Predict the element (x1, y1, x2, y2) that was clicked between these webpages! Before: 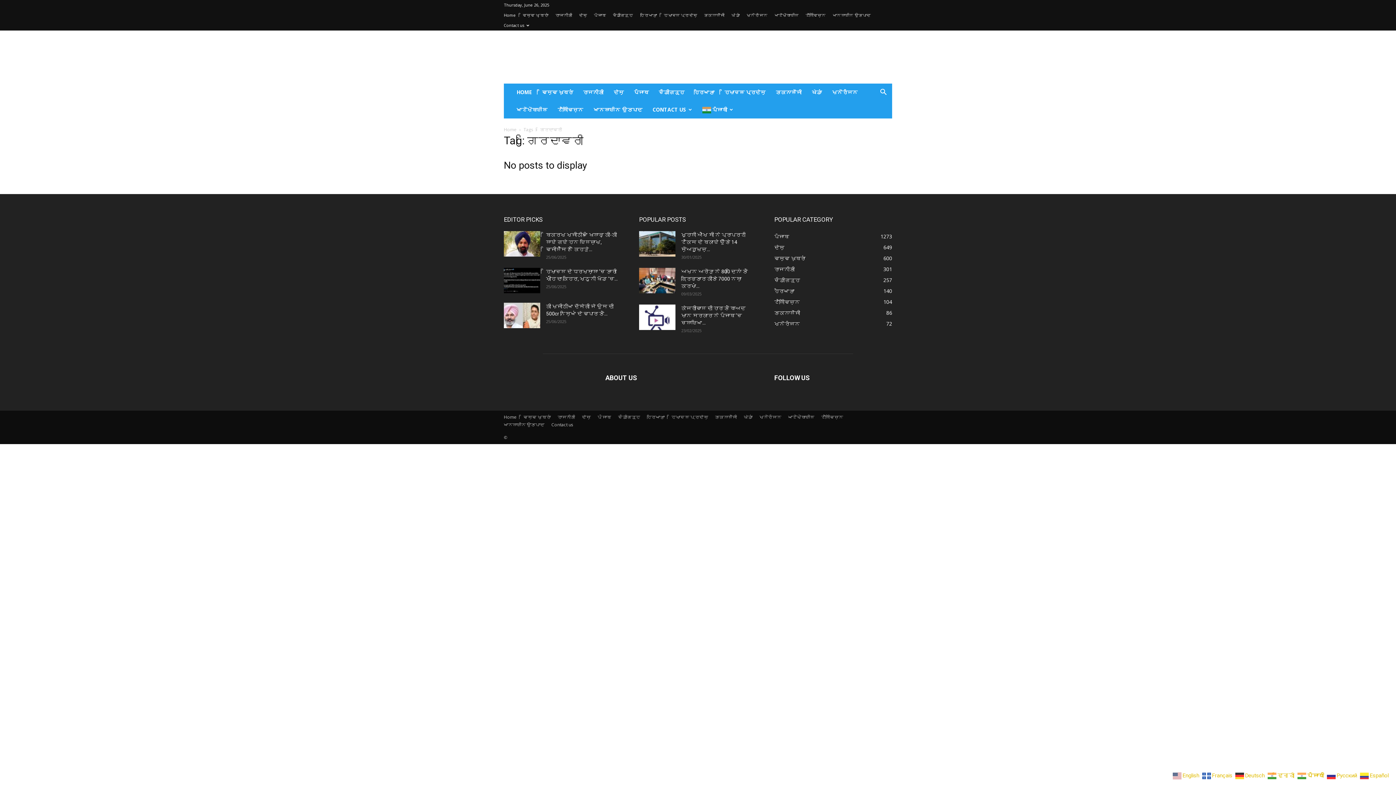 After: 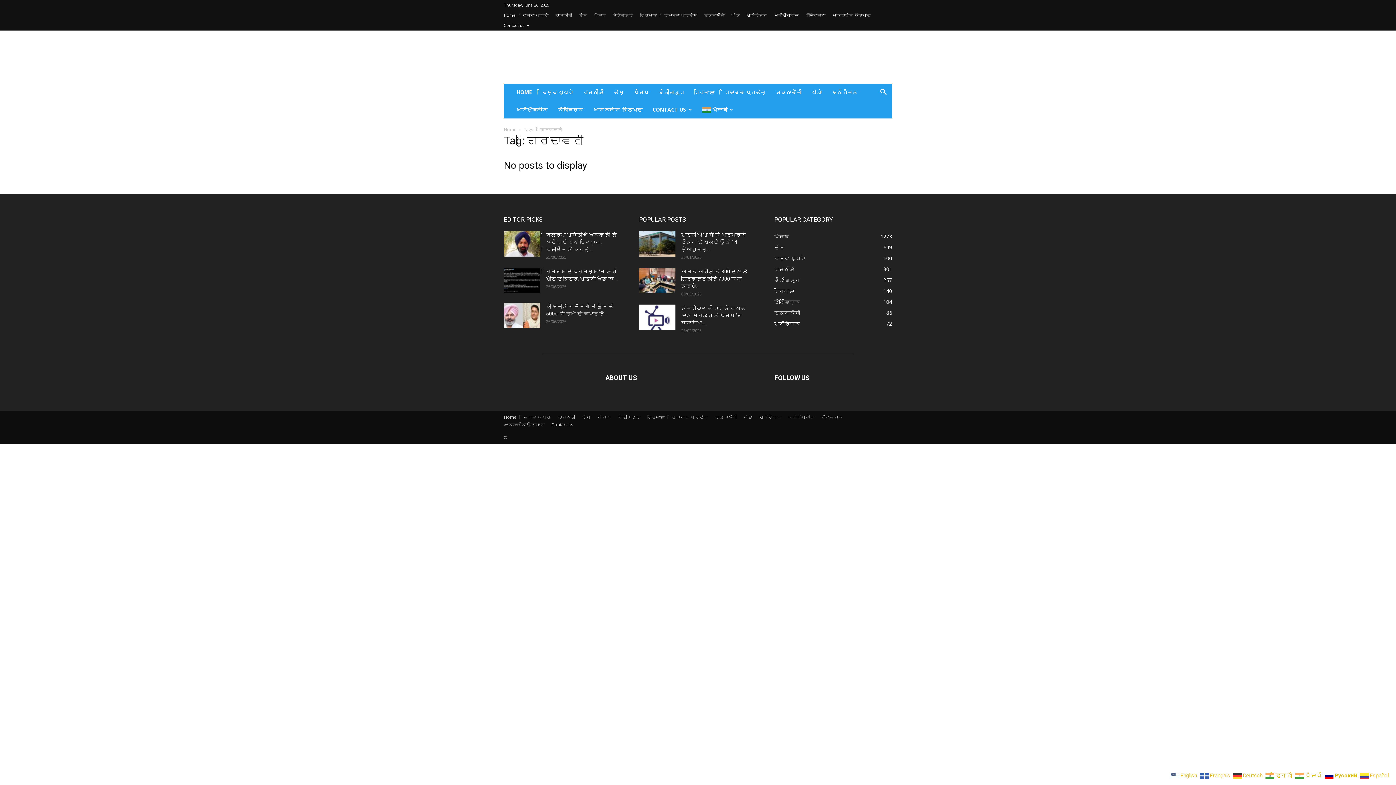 Action: bbox: (1327, 772, 1359, 778) label:  Русский